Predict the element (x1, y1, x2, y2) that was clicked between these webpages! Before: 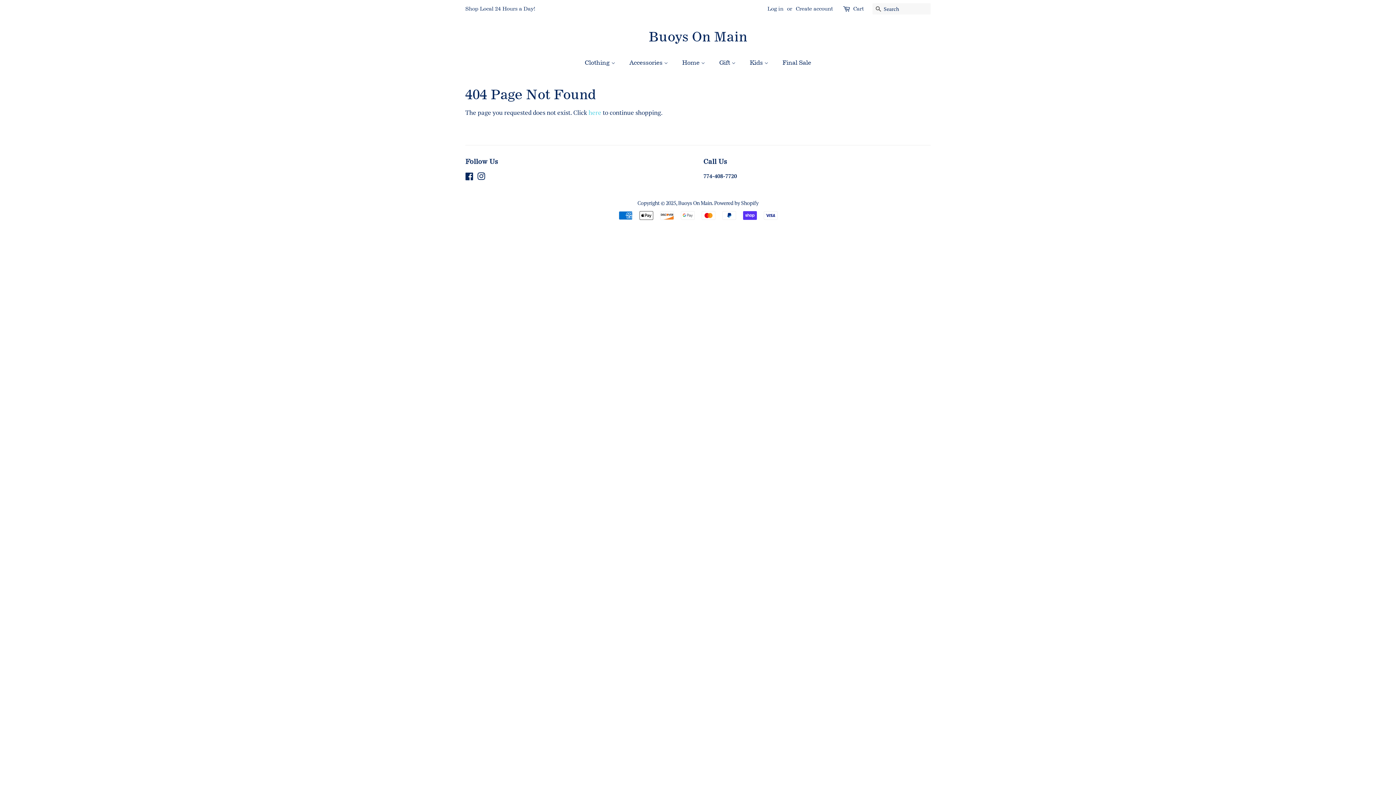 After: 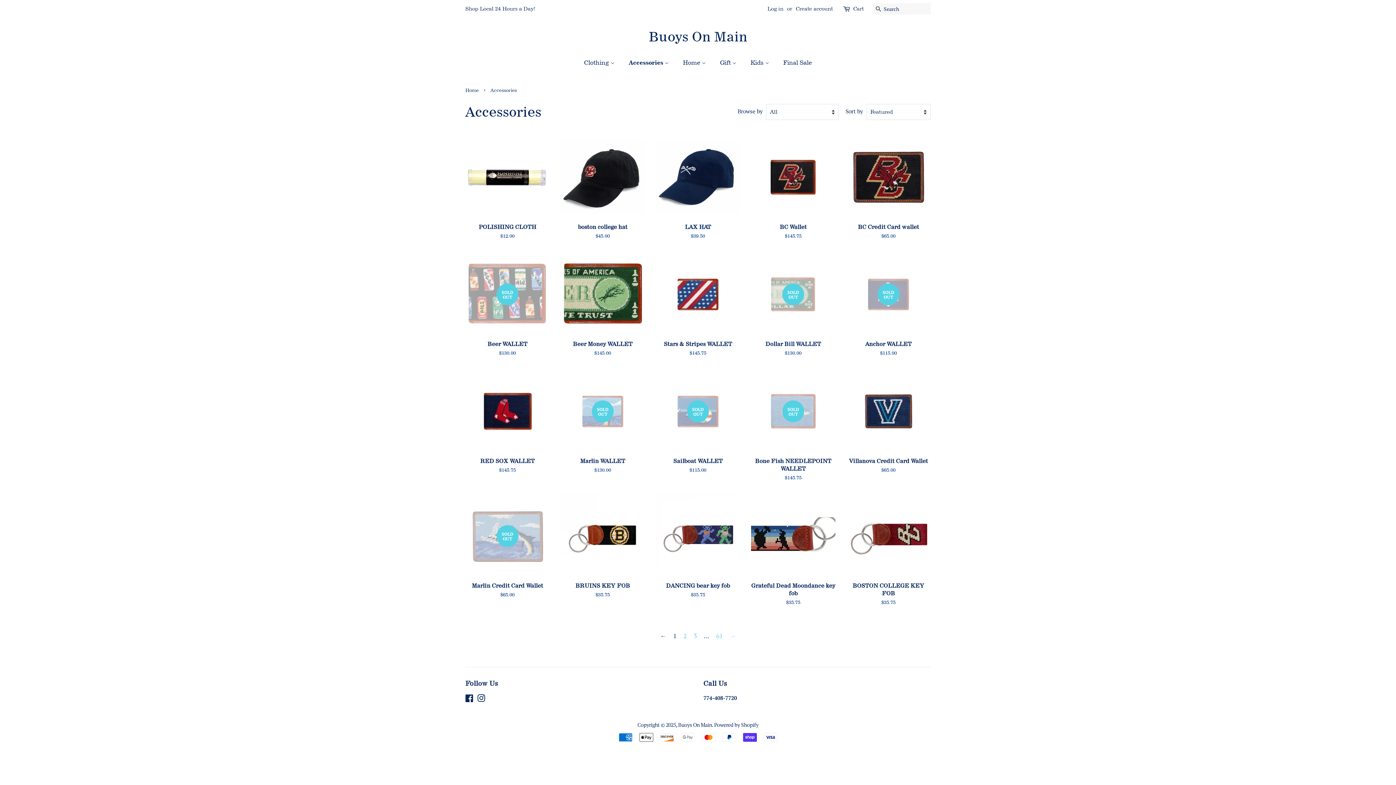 Action: bbox: (624, 55, 675, 70) label: Accessories 